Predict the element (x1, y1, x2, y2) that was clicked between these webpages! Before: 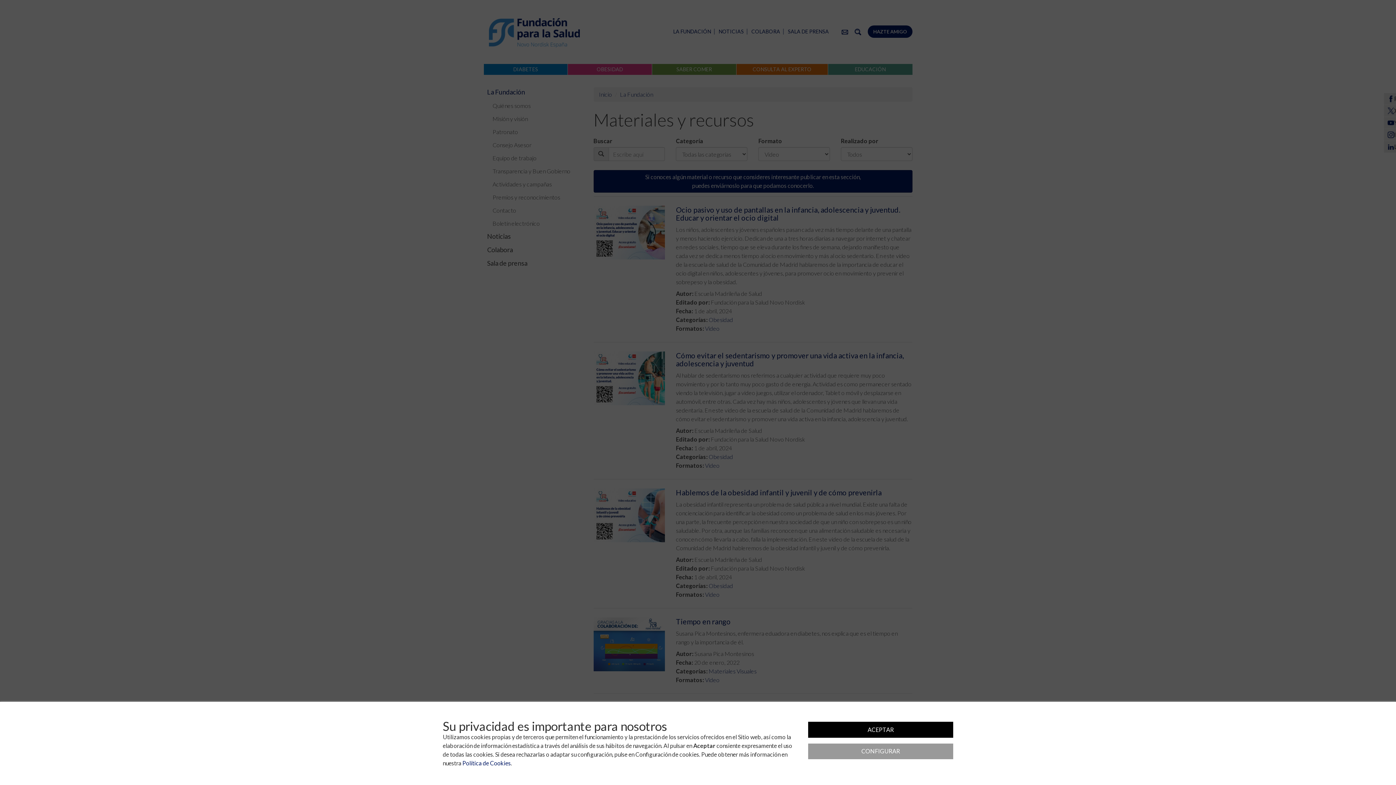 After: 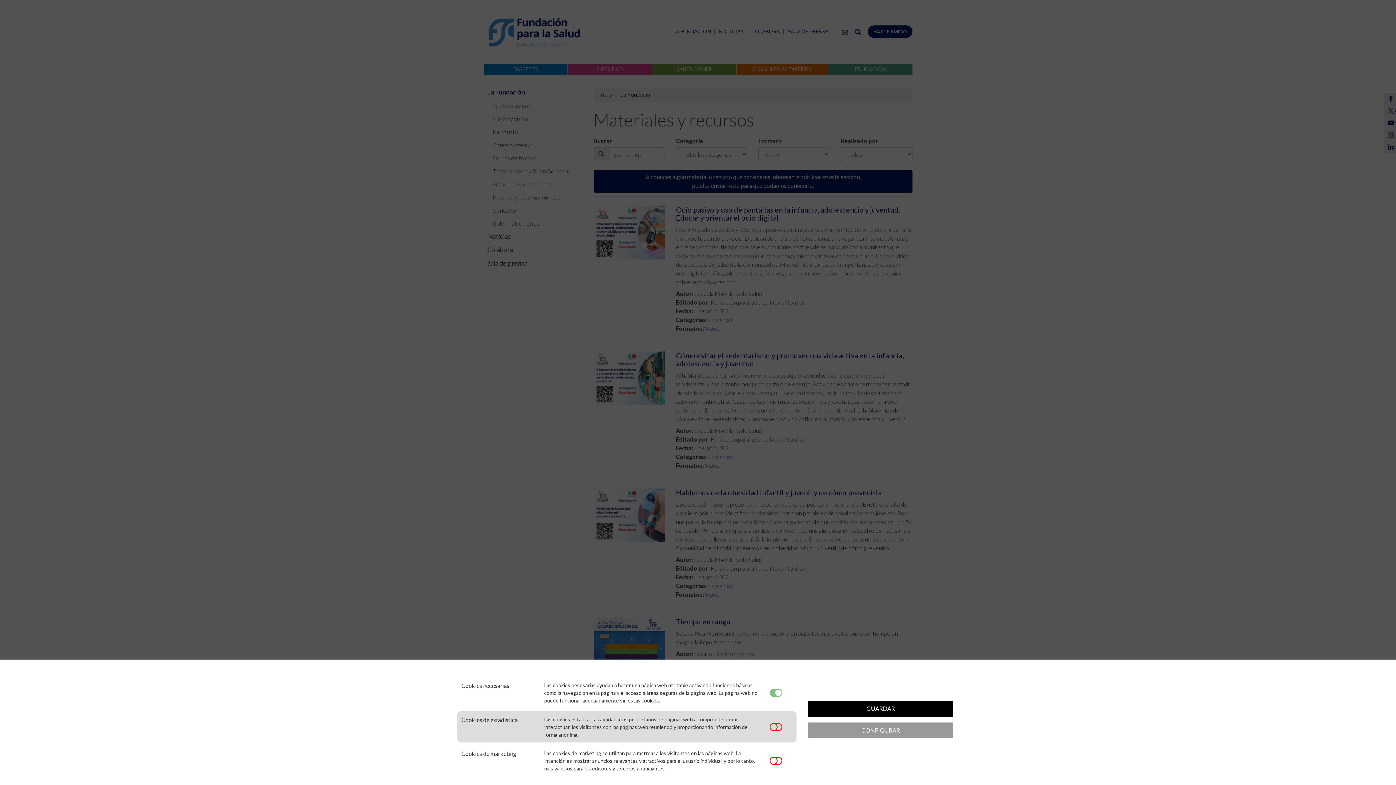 Action: label: CONFIGURAR bbox: (808, 743, 953, 759)